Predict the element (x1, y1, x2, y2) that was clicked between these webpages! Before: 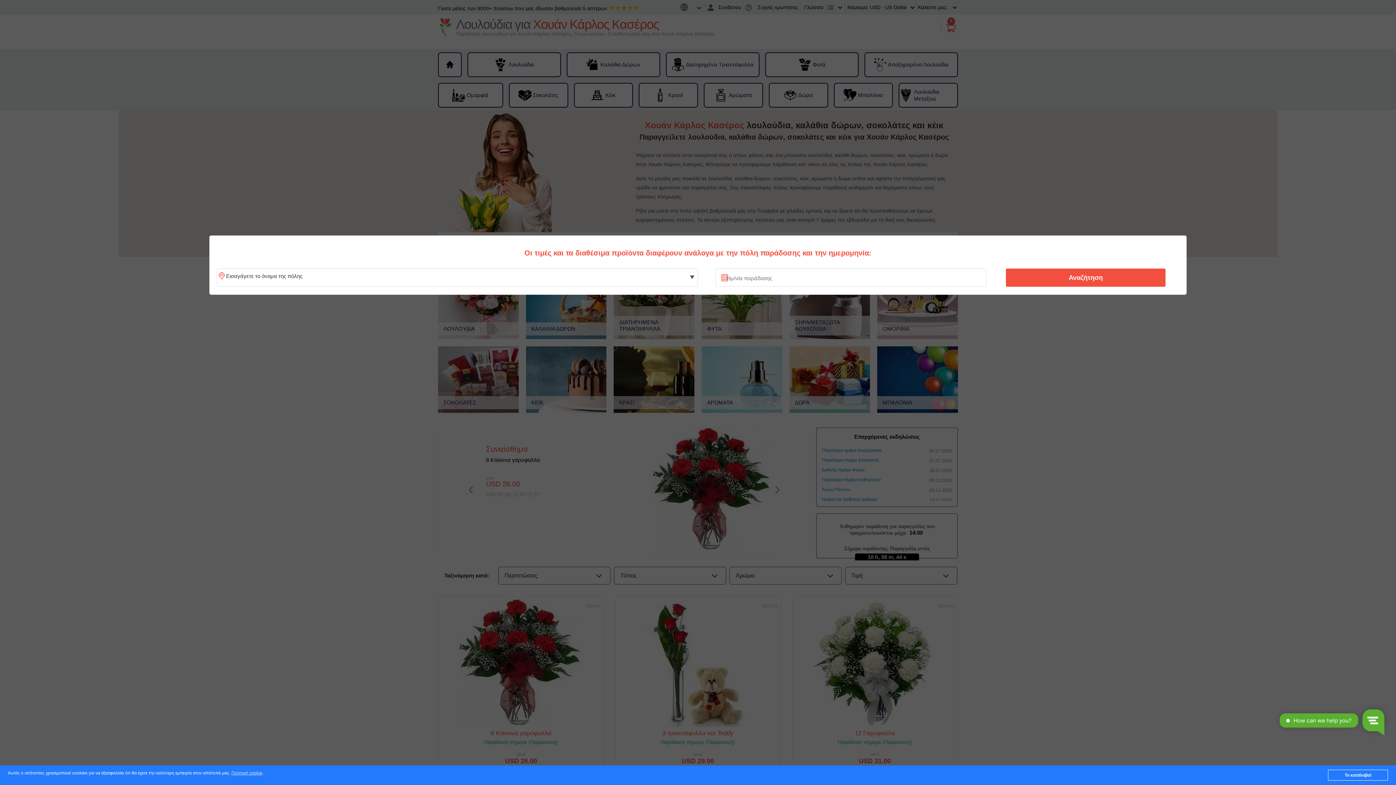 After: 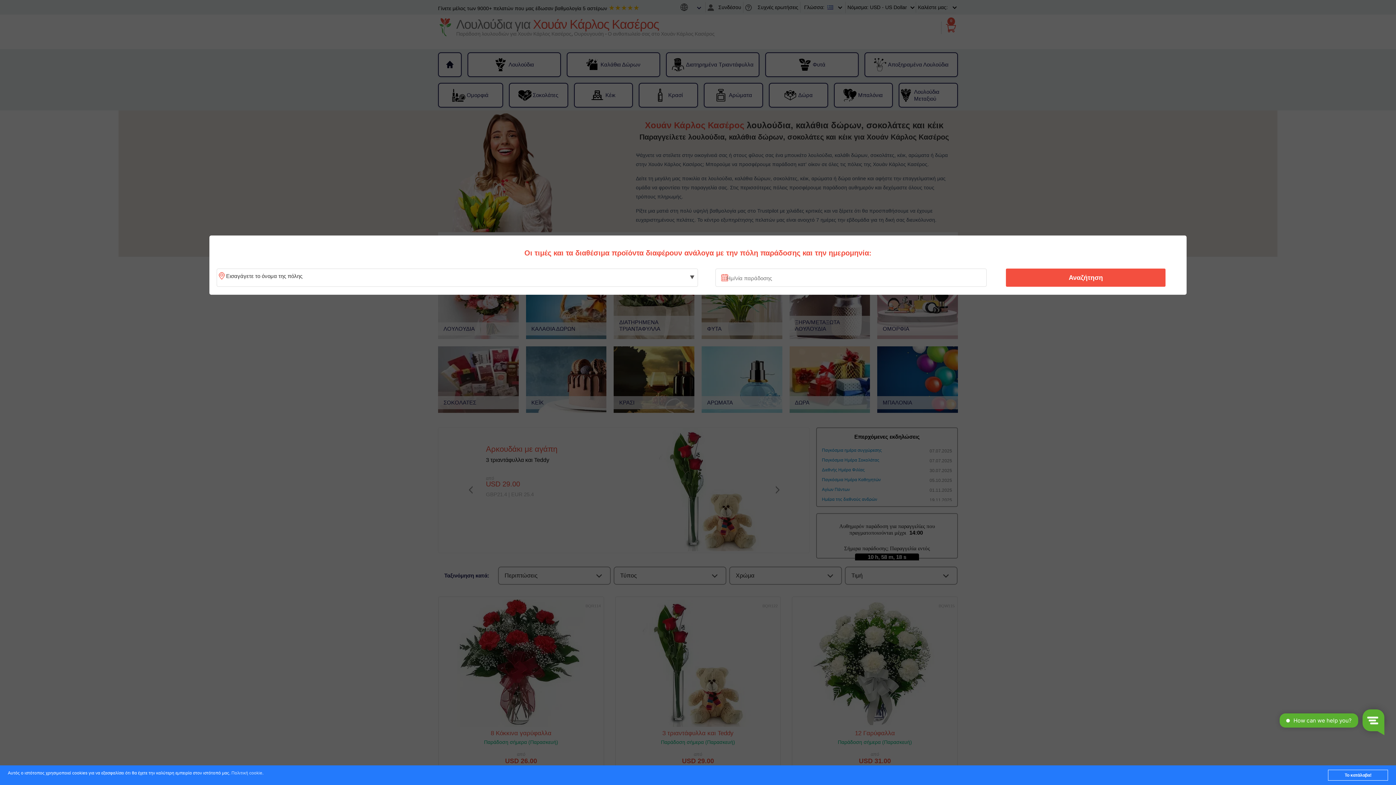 Action: label: Πολιτική cookie bbox: (231, 771, 262, 776)